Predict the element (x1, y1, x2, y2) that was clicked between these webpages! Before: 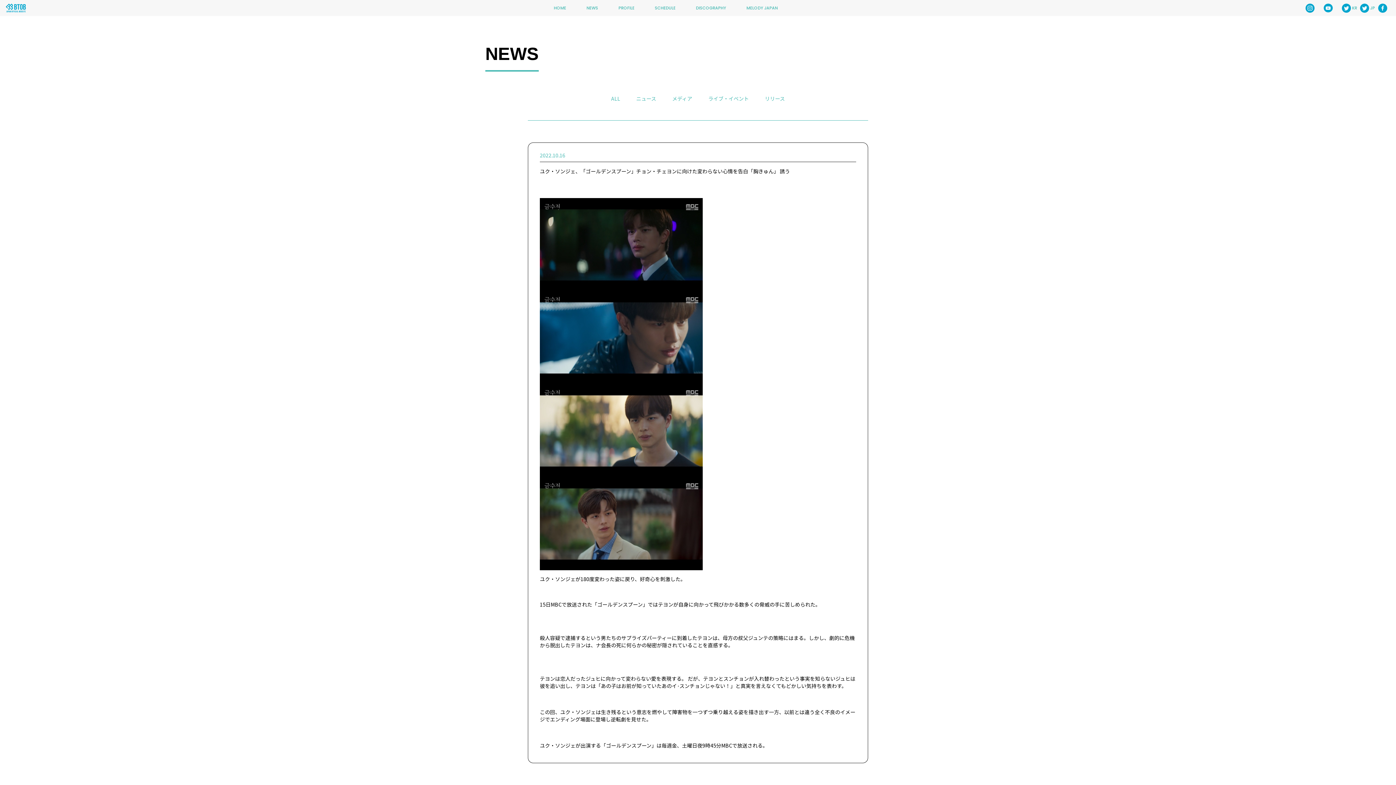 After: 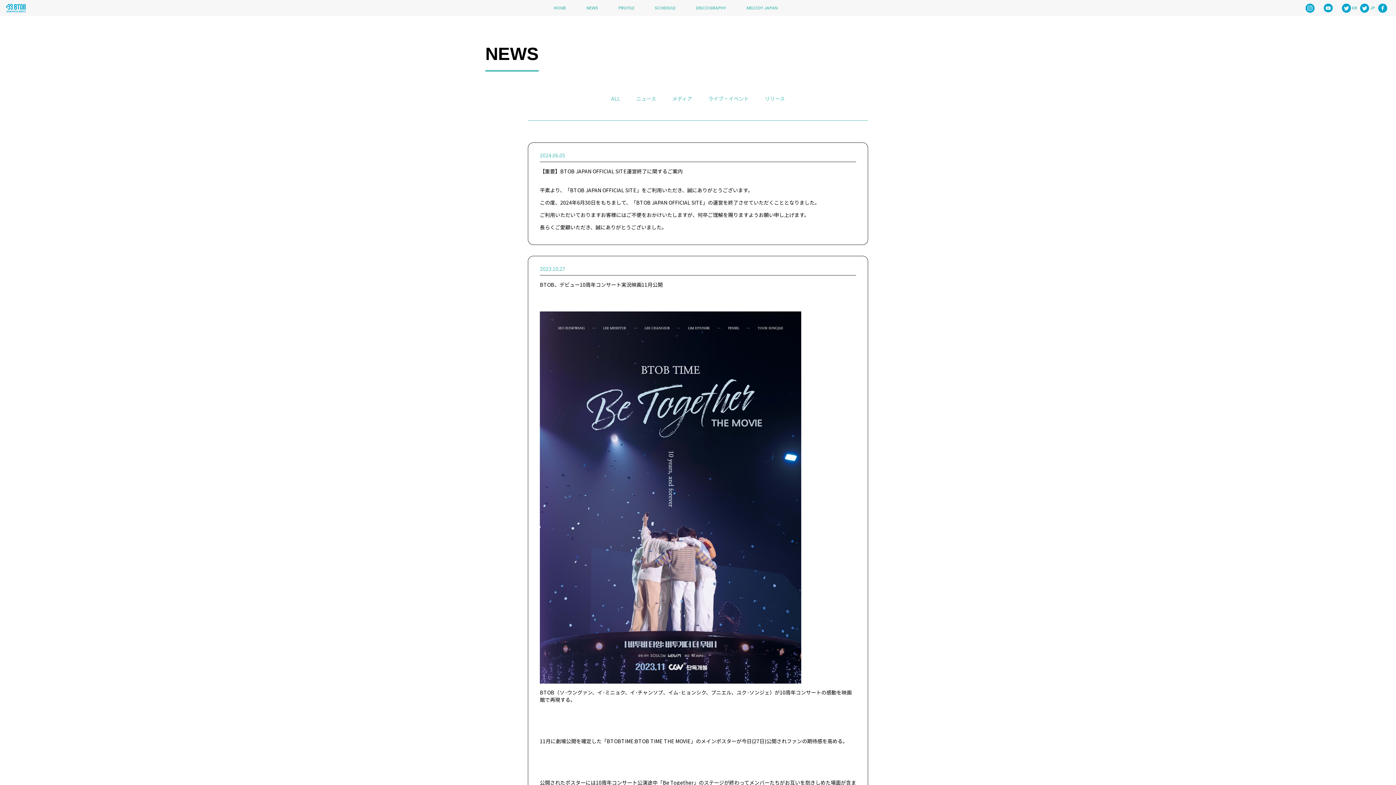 Action: bbox: (585, 4, 599, 11) label: NEWS